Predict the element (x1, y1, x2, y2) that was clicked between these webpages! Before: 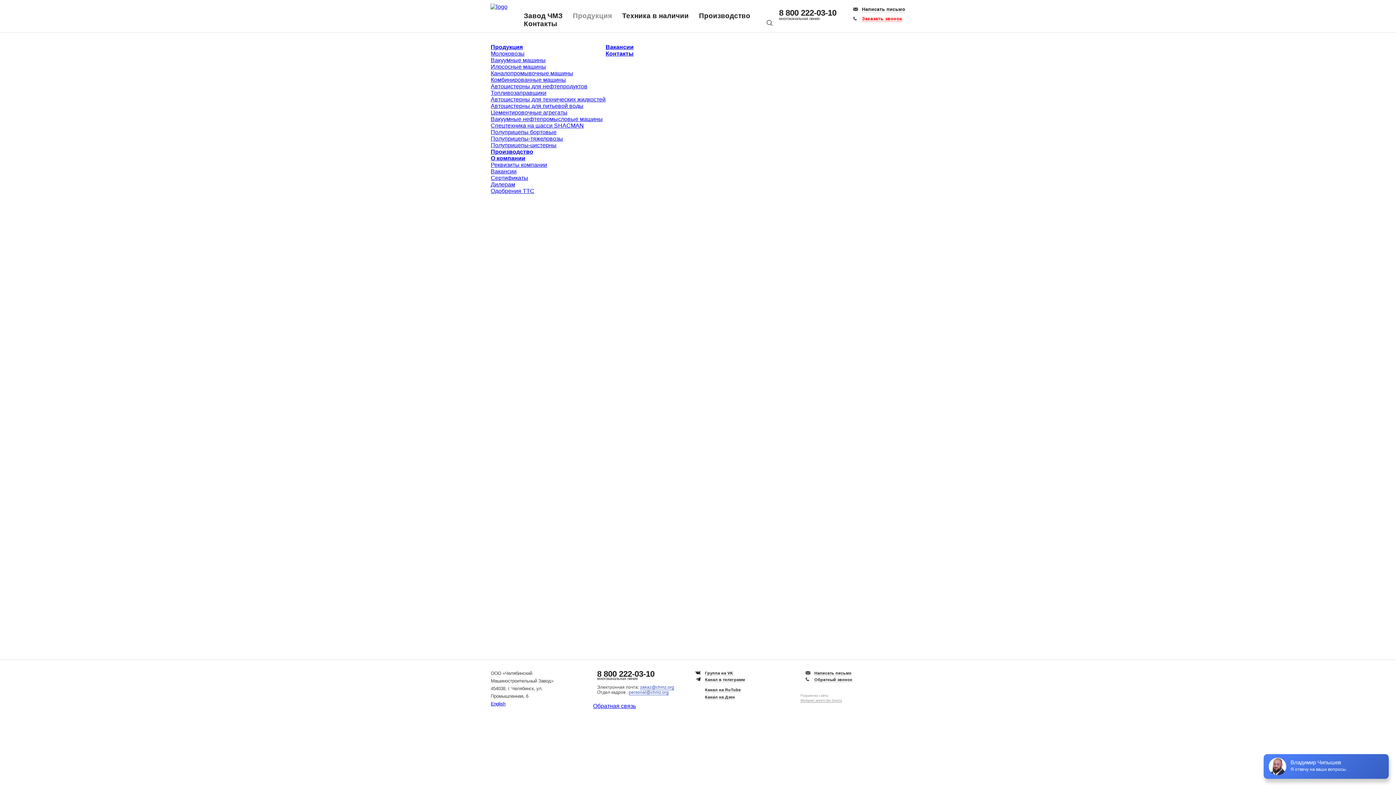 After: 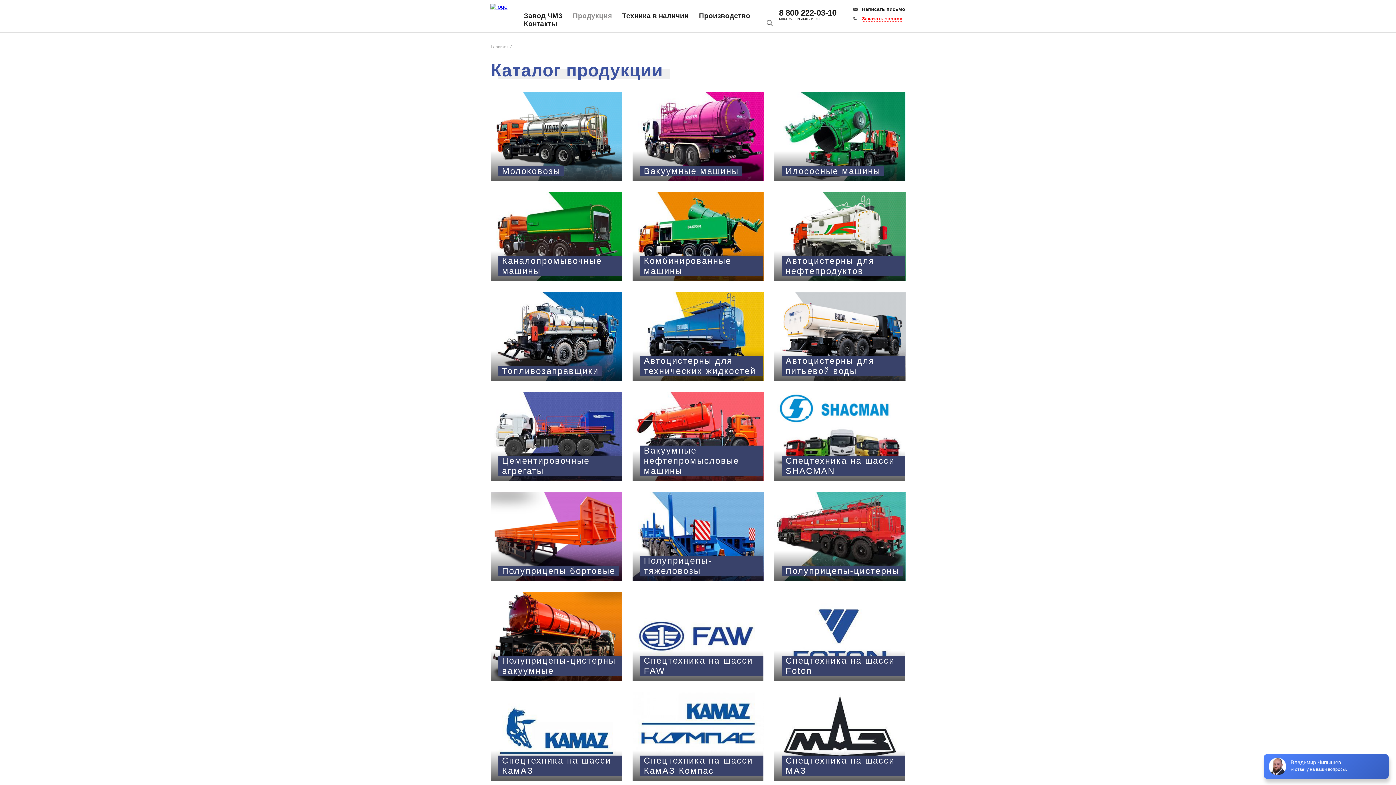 Action: bbox: (572, 12, 612, 19) label: Продукция